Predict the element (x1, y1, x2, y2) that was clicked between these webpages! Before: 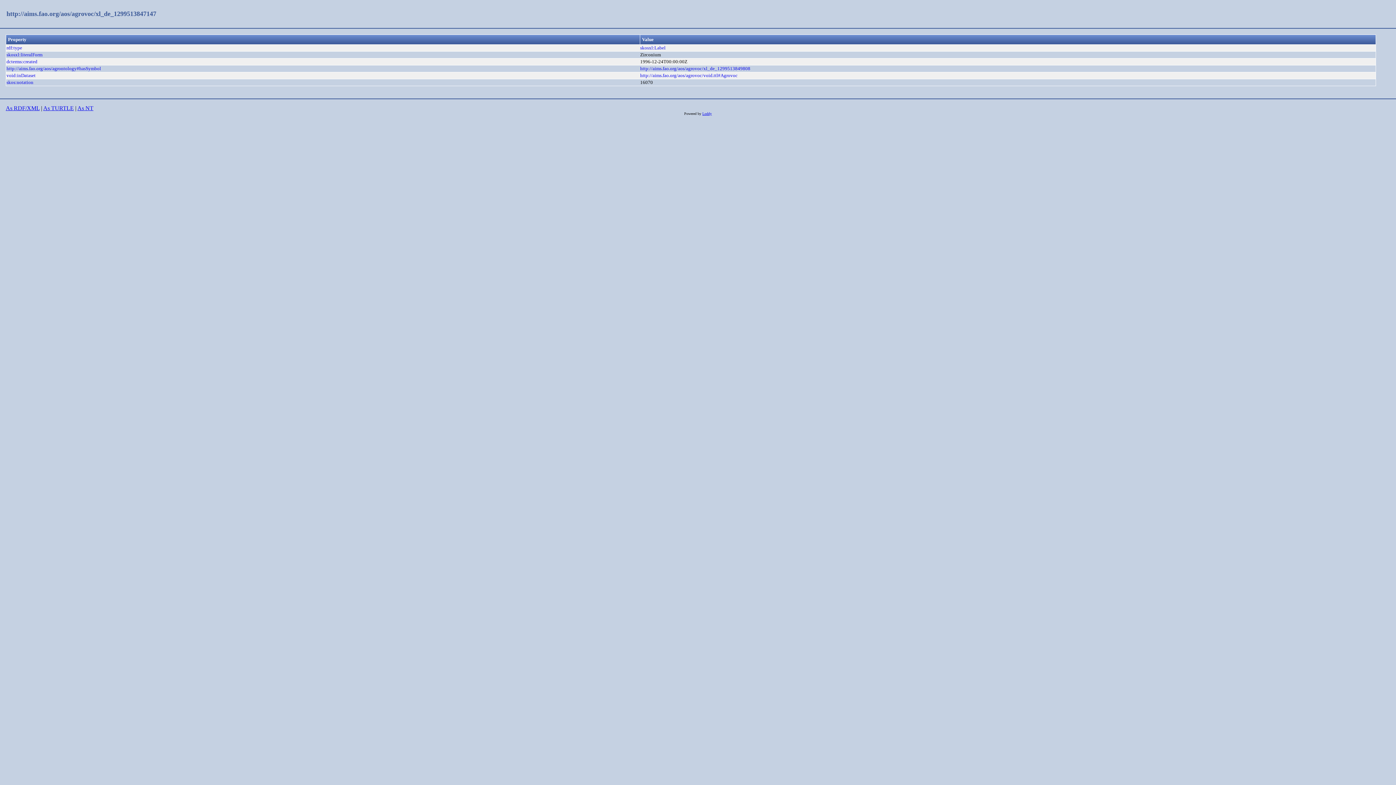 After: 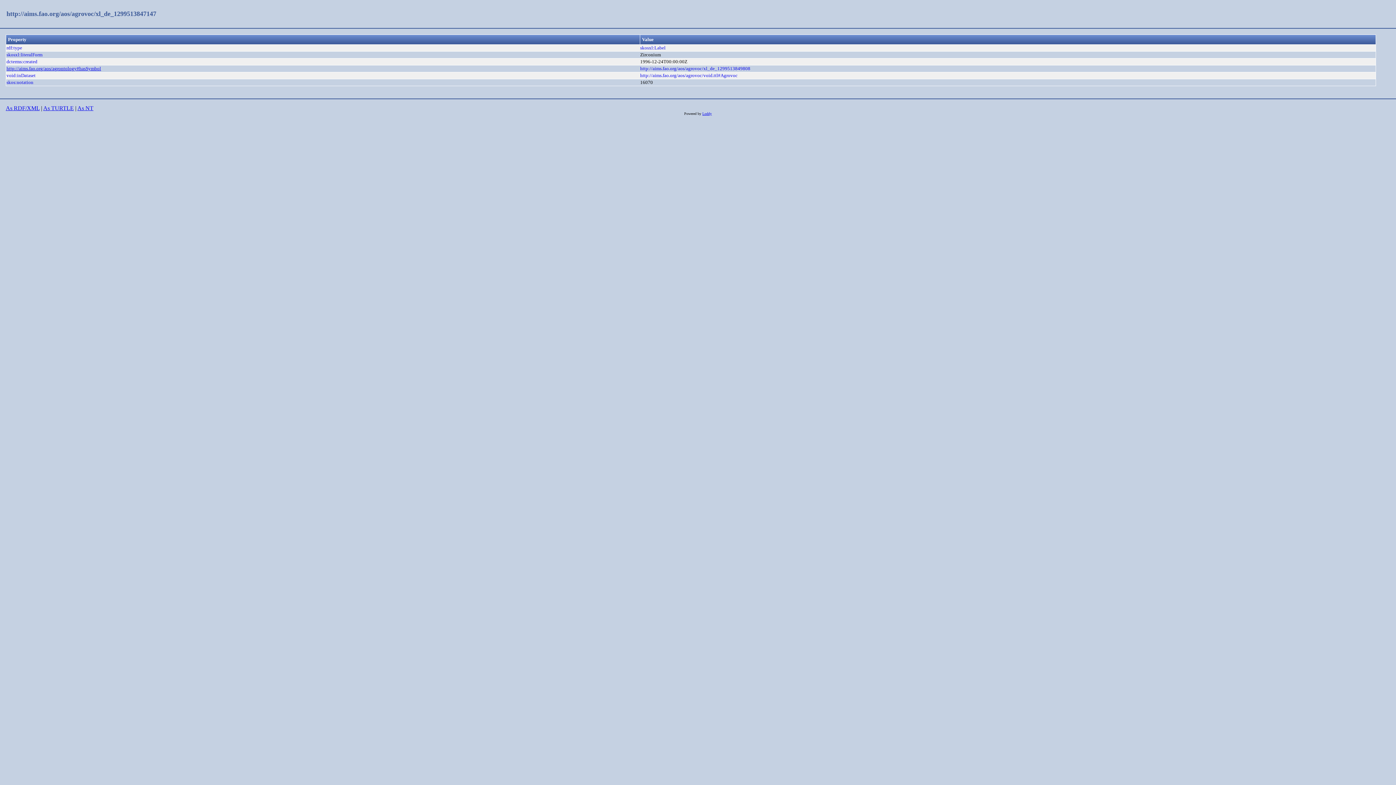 Action: bbox: (6, 65, 101, 71) label: http://aims.fao.org/aos/agrontology#hasSymbol